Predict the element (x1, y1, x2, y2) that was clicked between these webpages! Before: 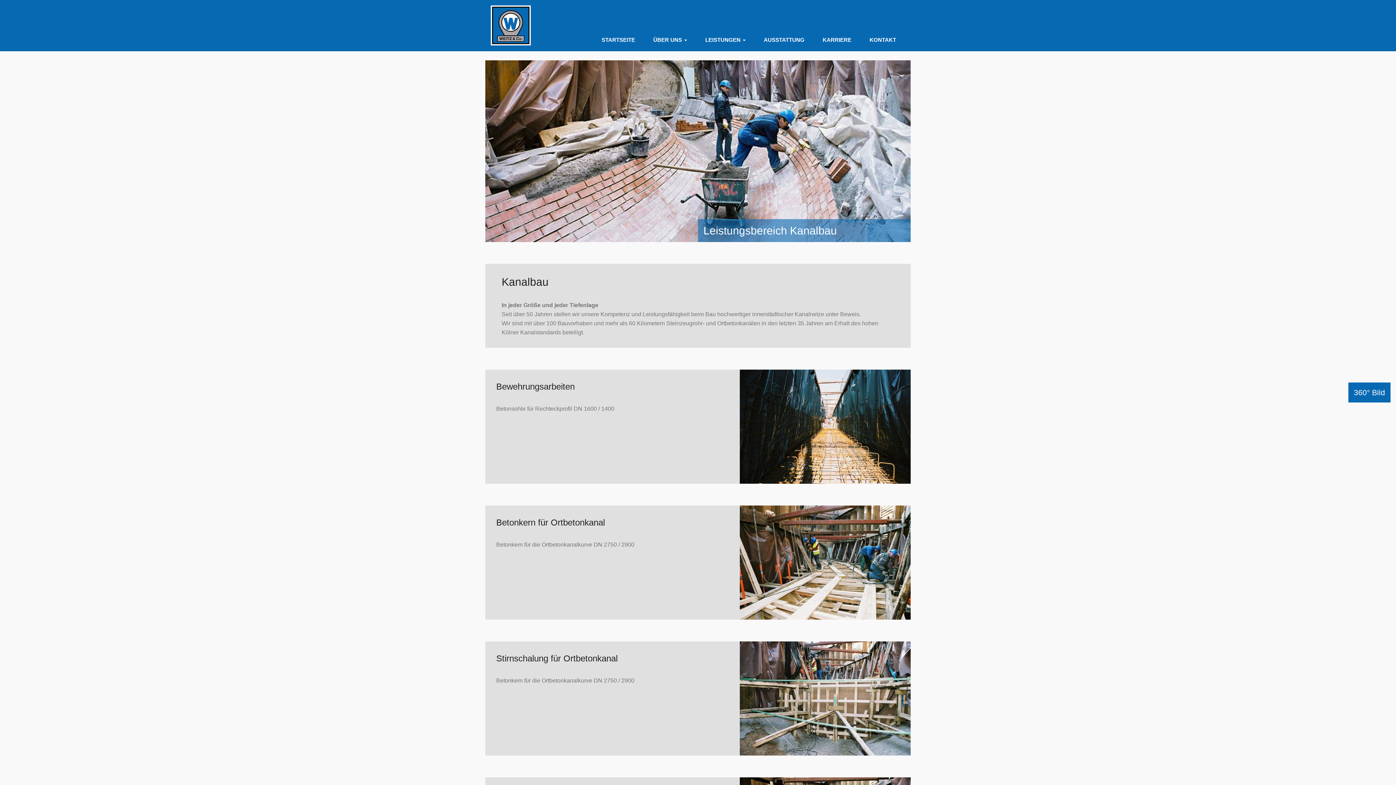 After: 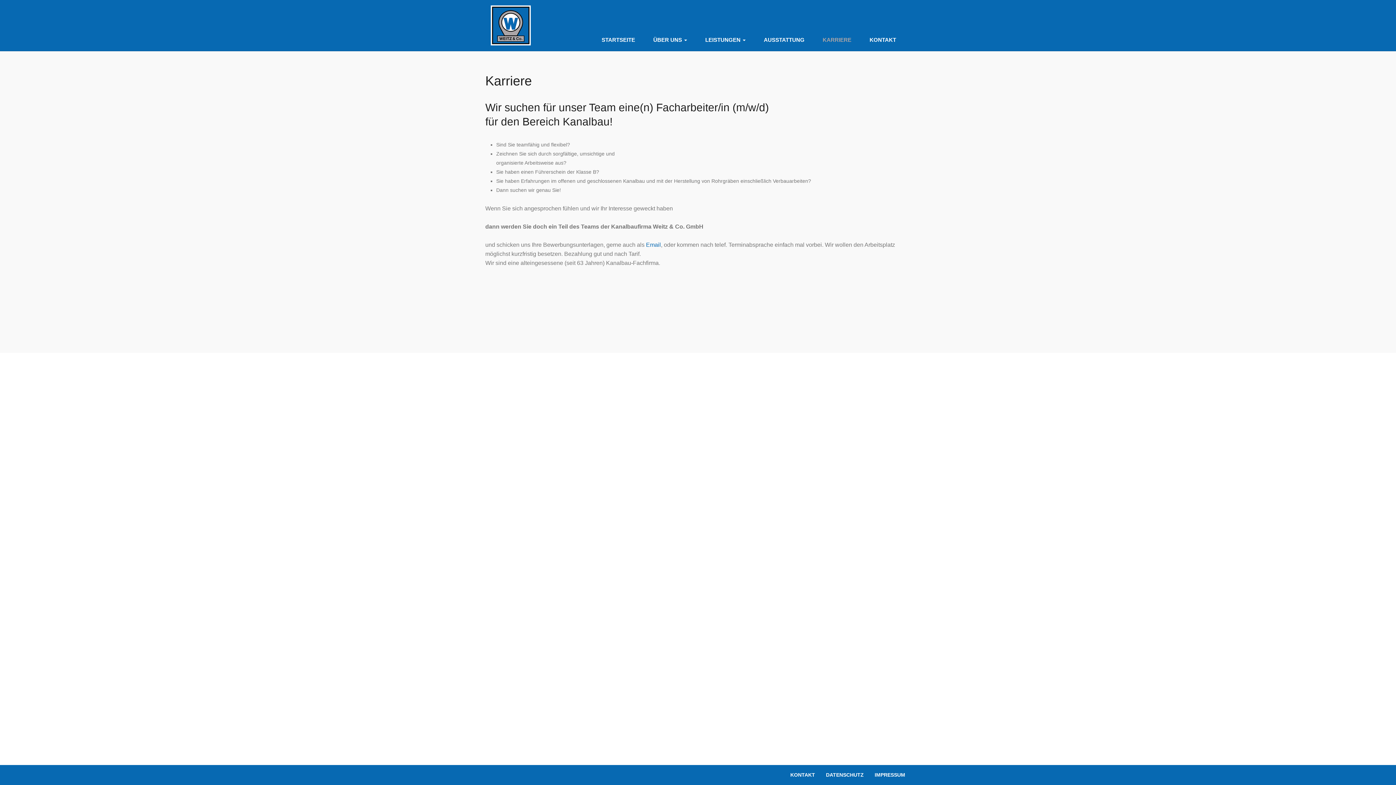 Action: bbox: (813, 0, 860, 50) label: KARRIERE